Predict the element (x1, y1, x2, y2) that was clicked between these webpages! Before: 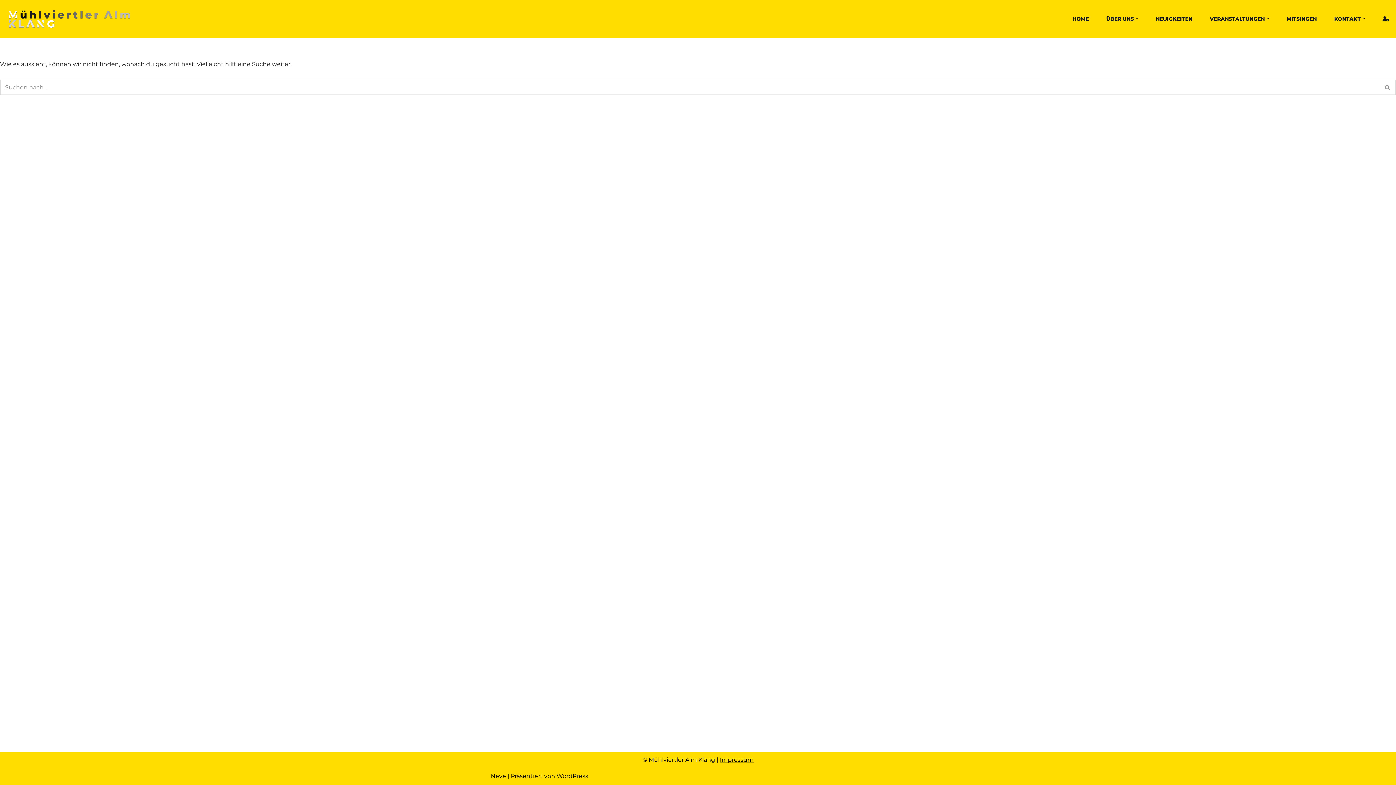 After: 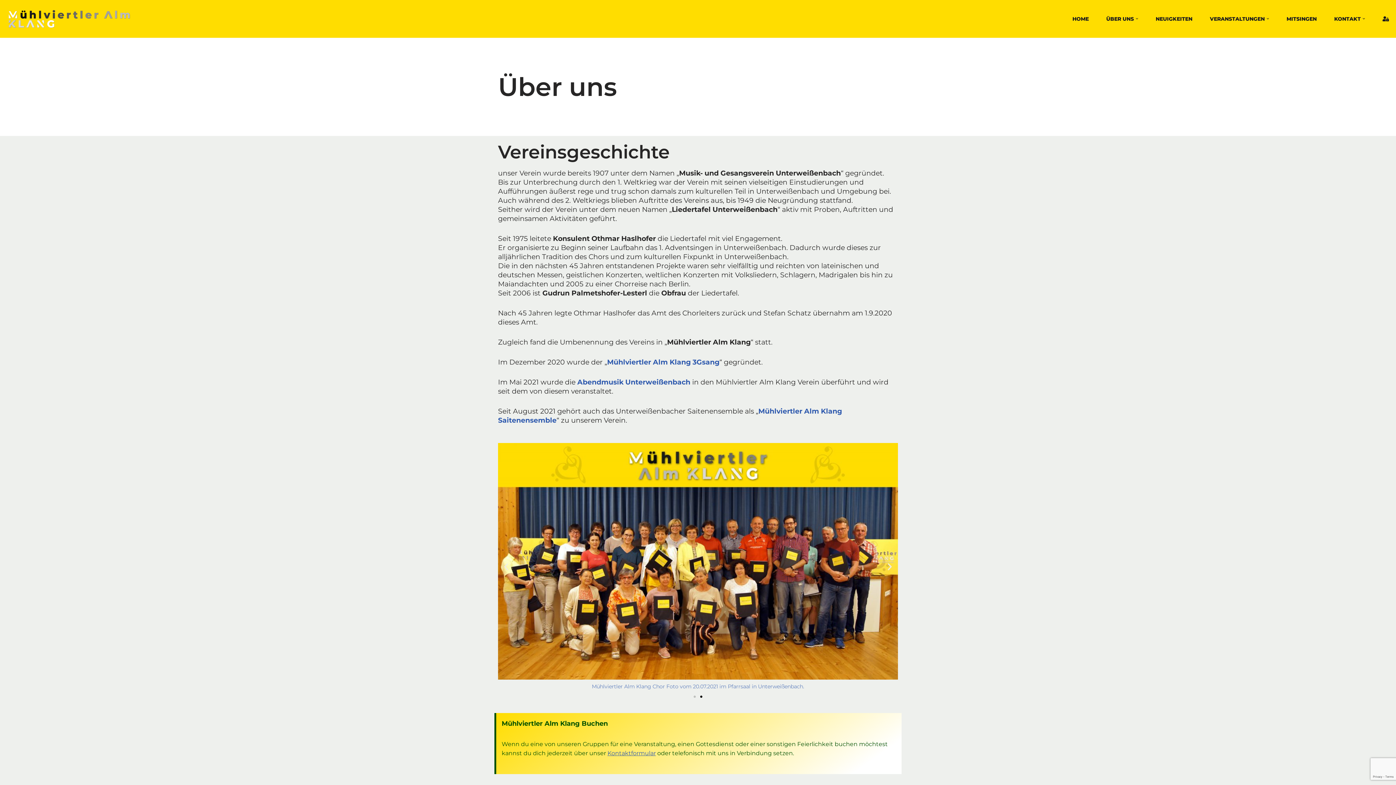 Action: label: ÜBER UNS bbox: (1106, 7, 1134, 29)